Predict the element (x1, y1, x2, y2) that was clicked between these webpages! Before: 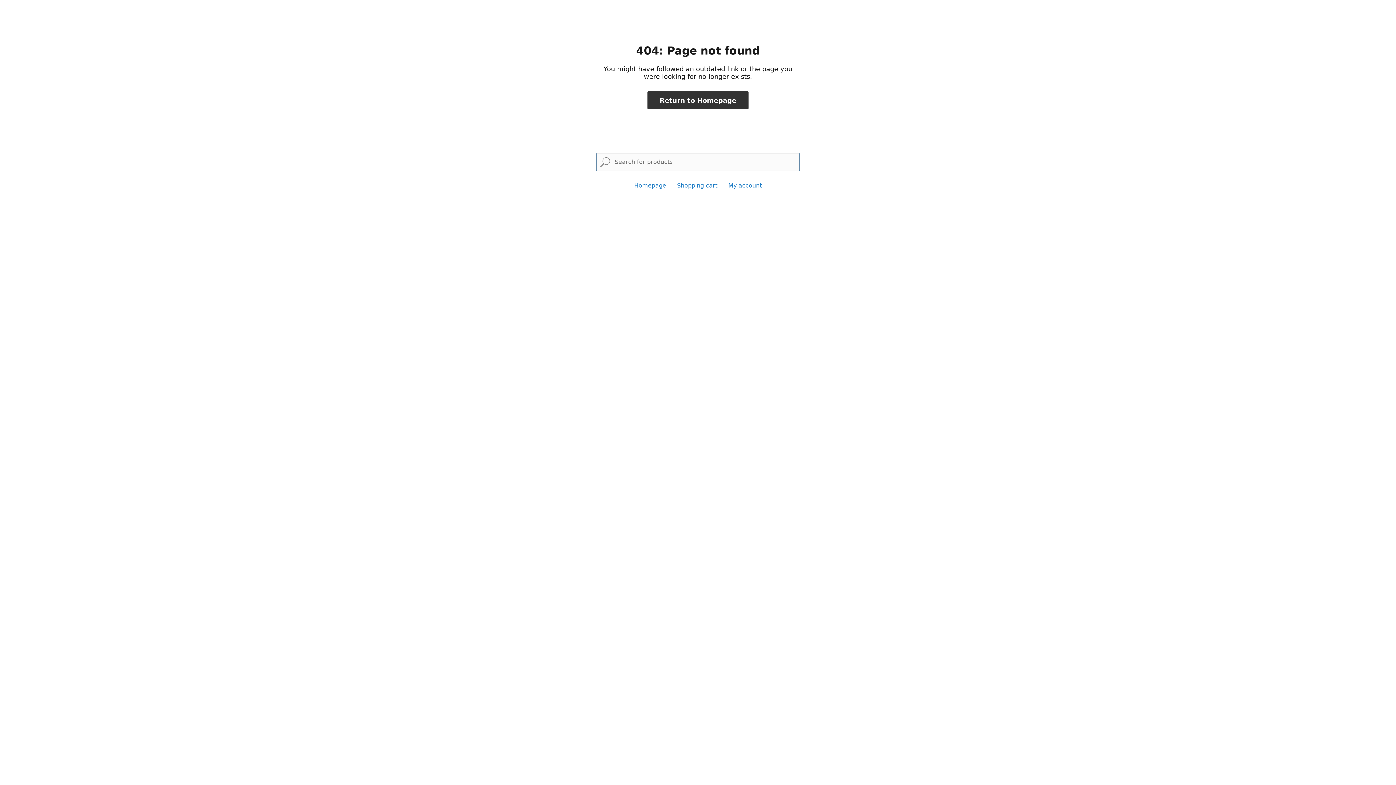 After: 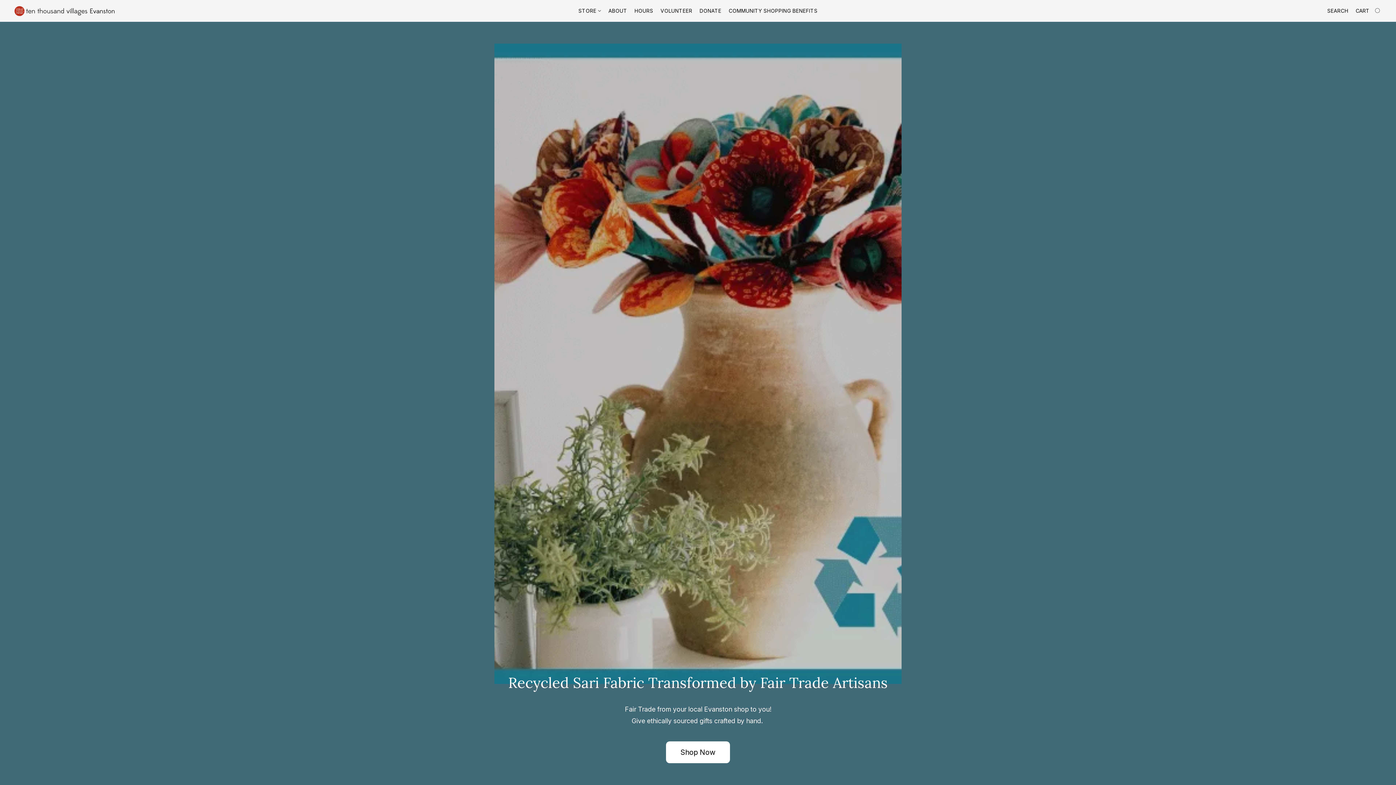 Action: label: Homepage bbox: (634, 182, 666, 189)